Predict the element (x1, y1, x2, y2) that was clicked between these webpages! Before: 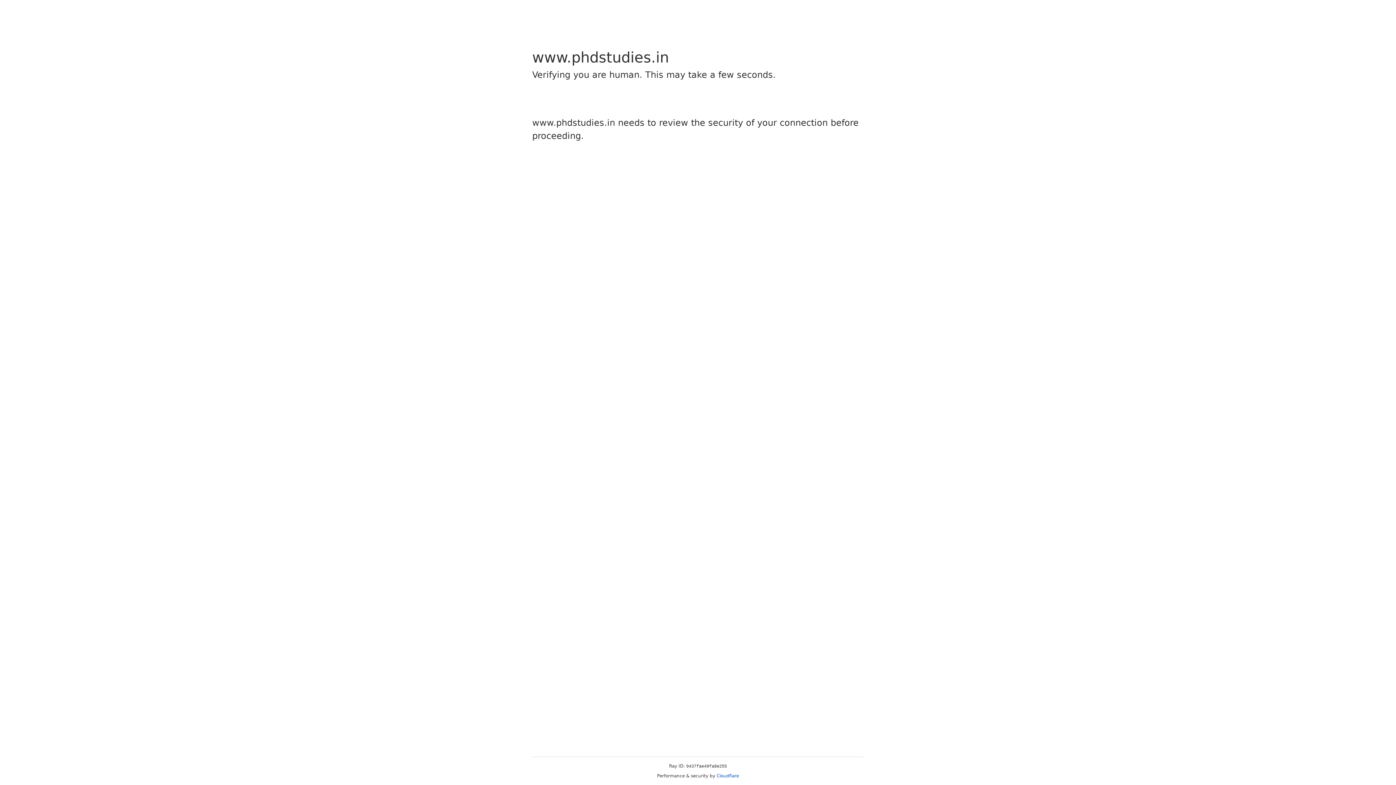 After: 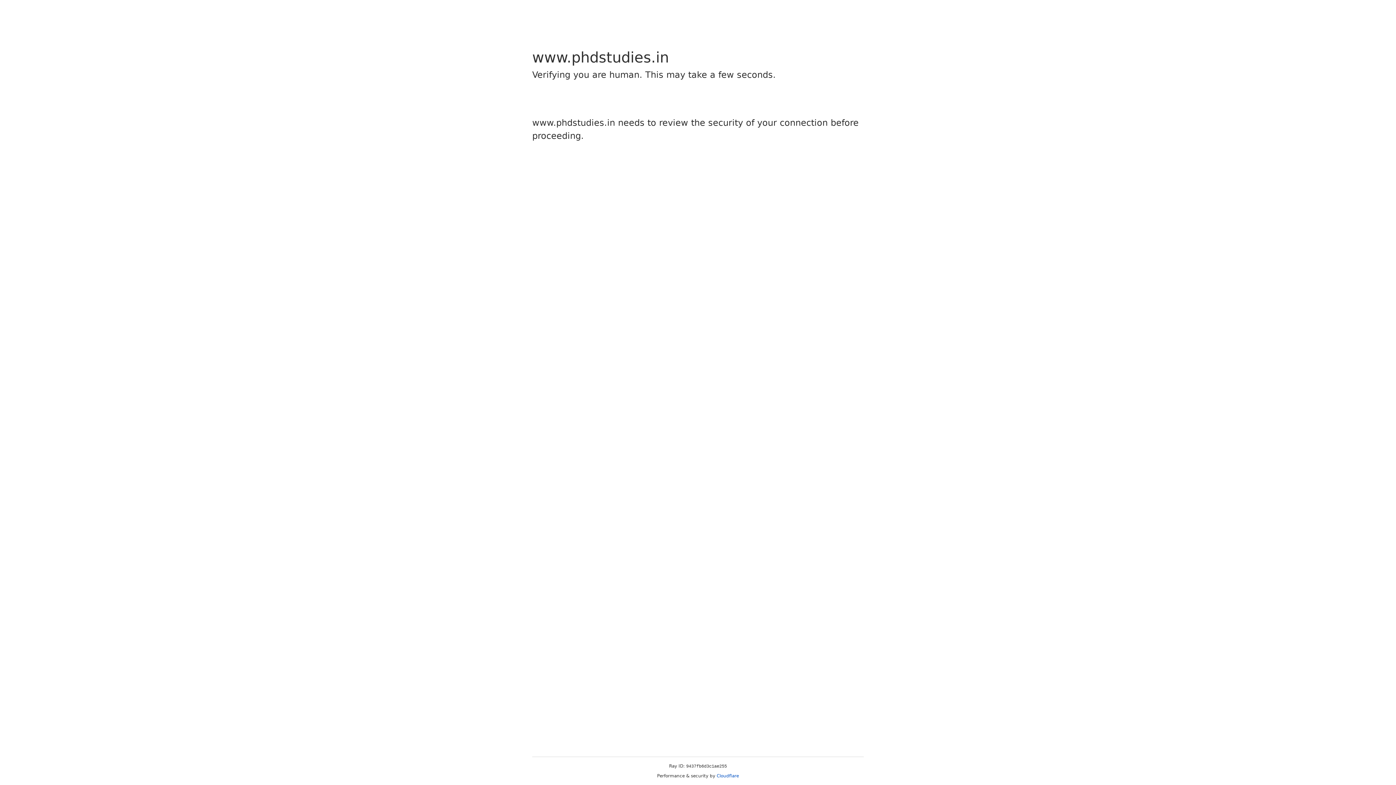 Action: label: Cloudflare bbox: (716, 773, 739, 778)